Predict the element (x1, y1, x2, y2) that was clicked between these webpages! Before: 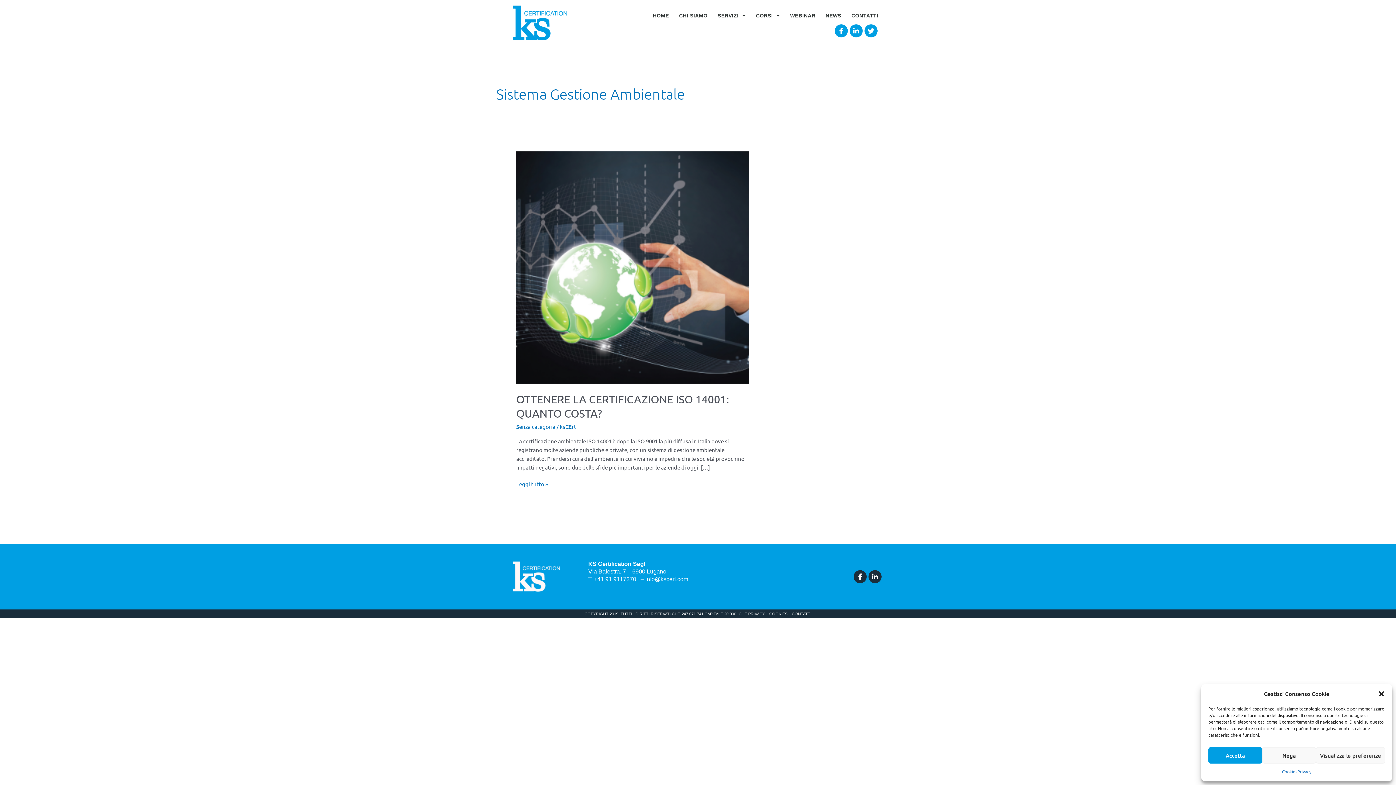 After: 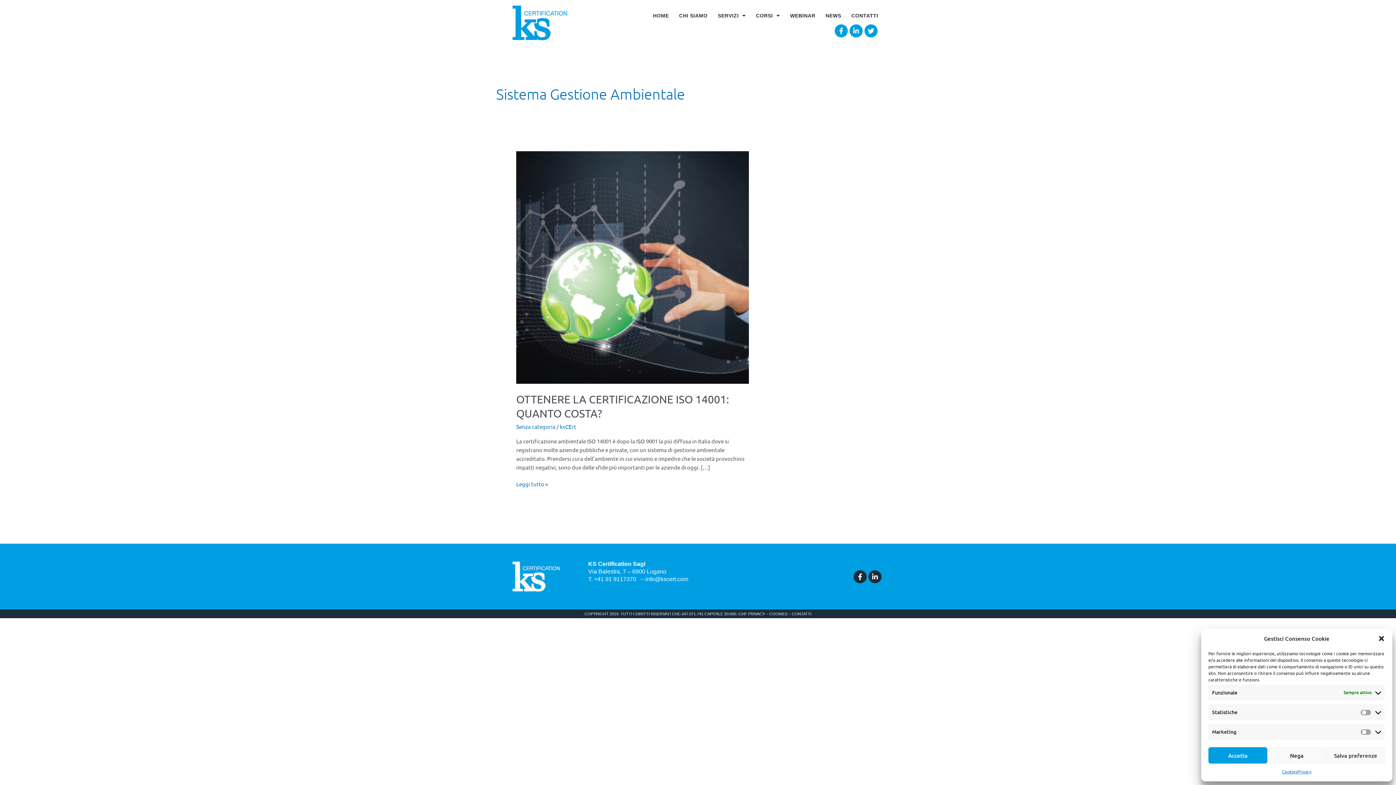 Action: bbox: (1316, 747, 1385, 764) label: Visualizza le preferenze